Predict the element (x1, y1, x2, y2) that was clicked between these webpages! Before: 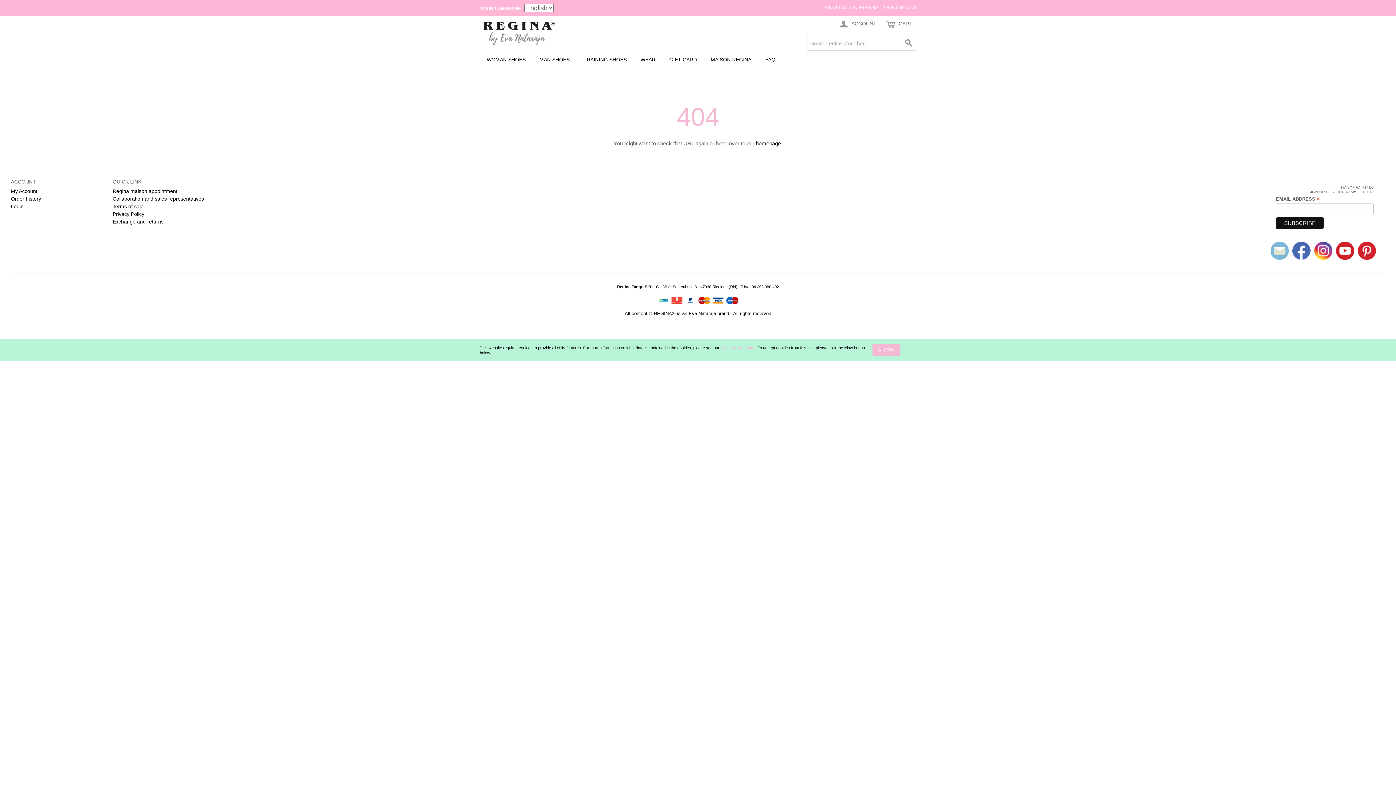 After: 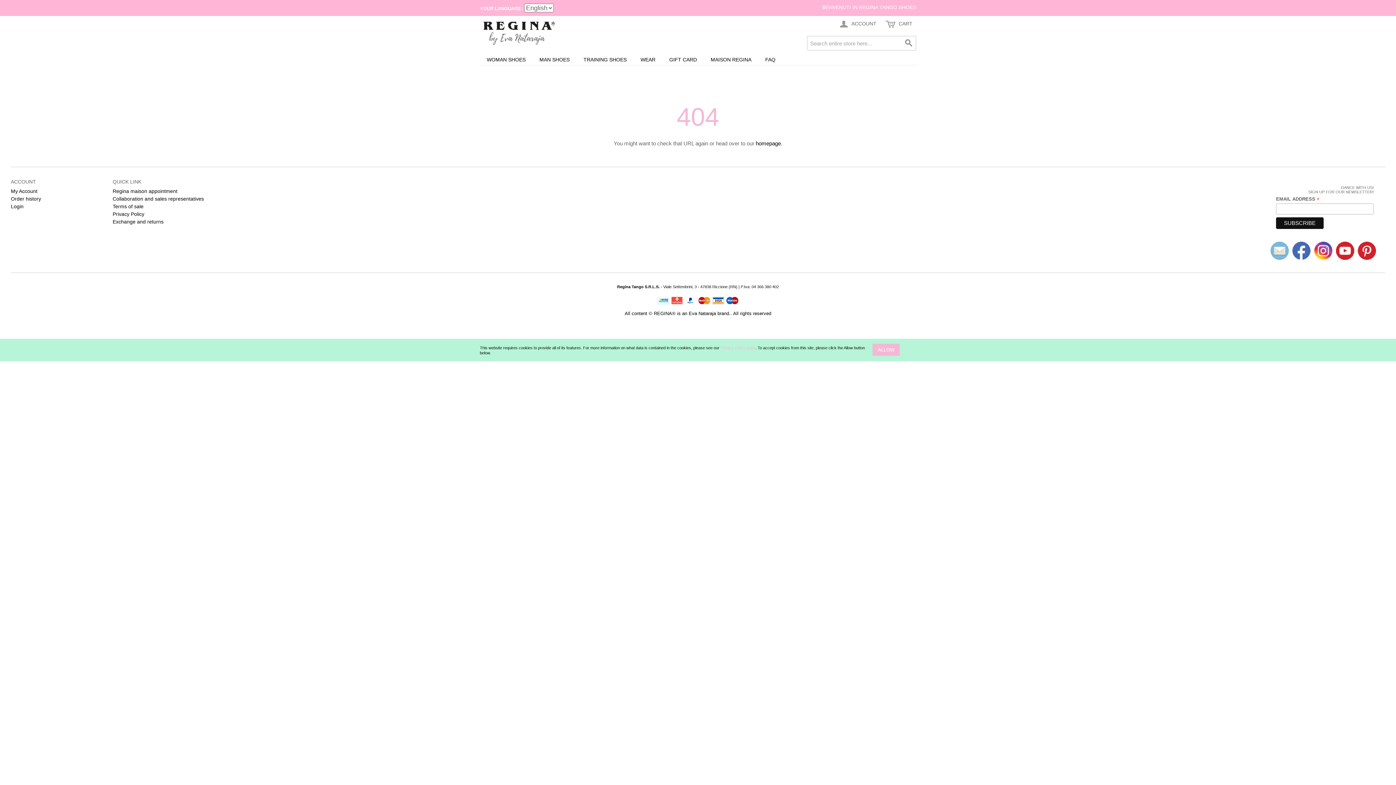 Action: bbox: (1314, 241, 1332, 259)